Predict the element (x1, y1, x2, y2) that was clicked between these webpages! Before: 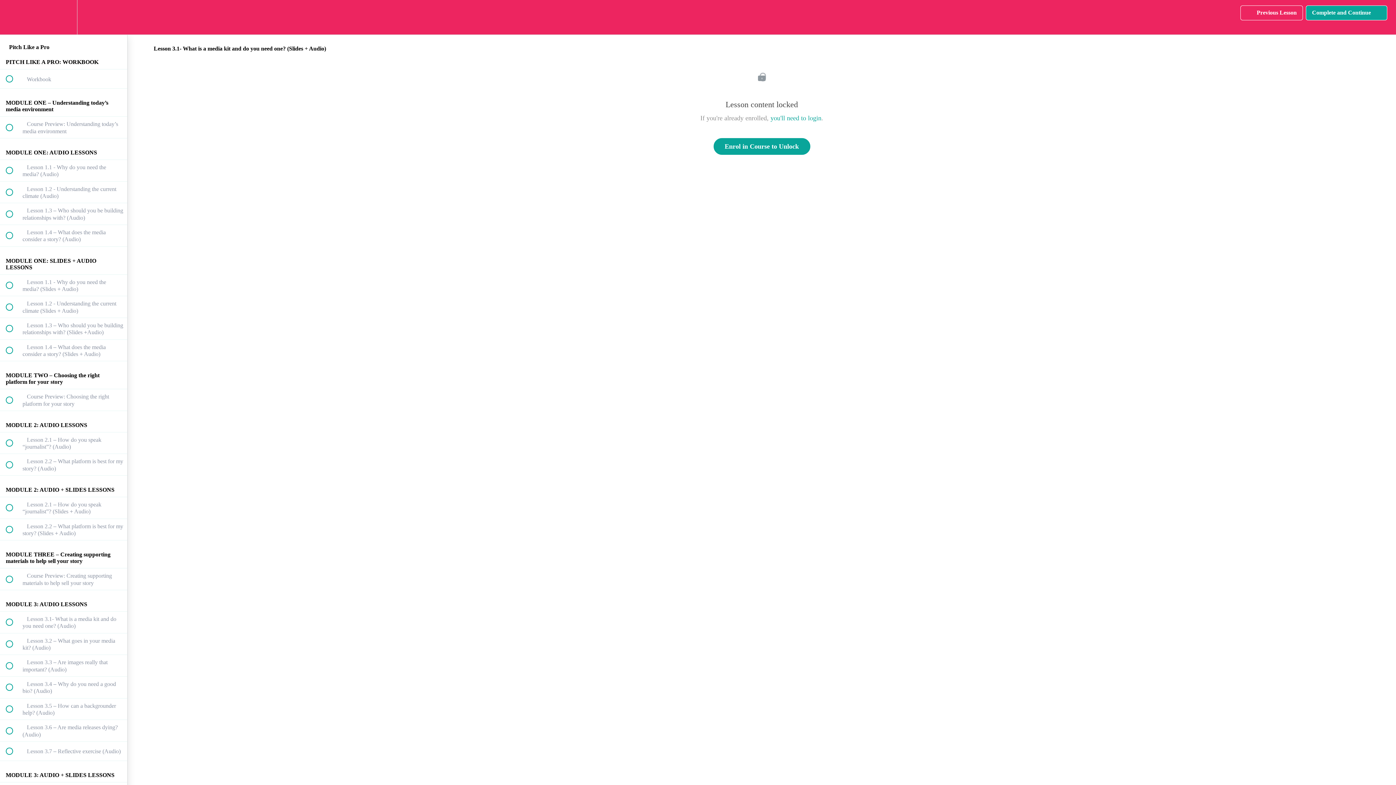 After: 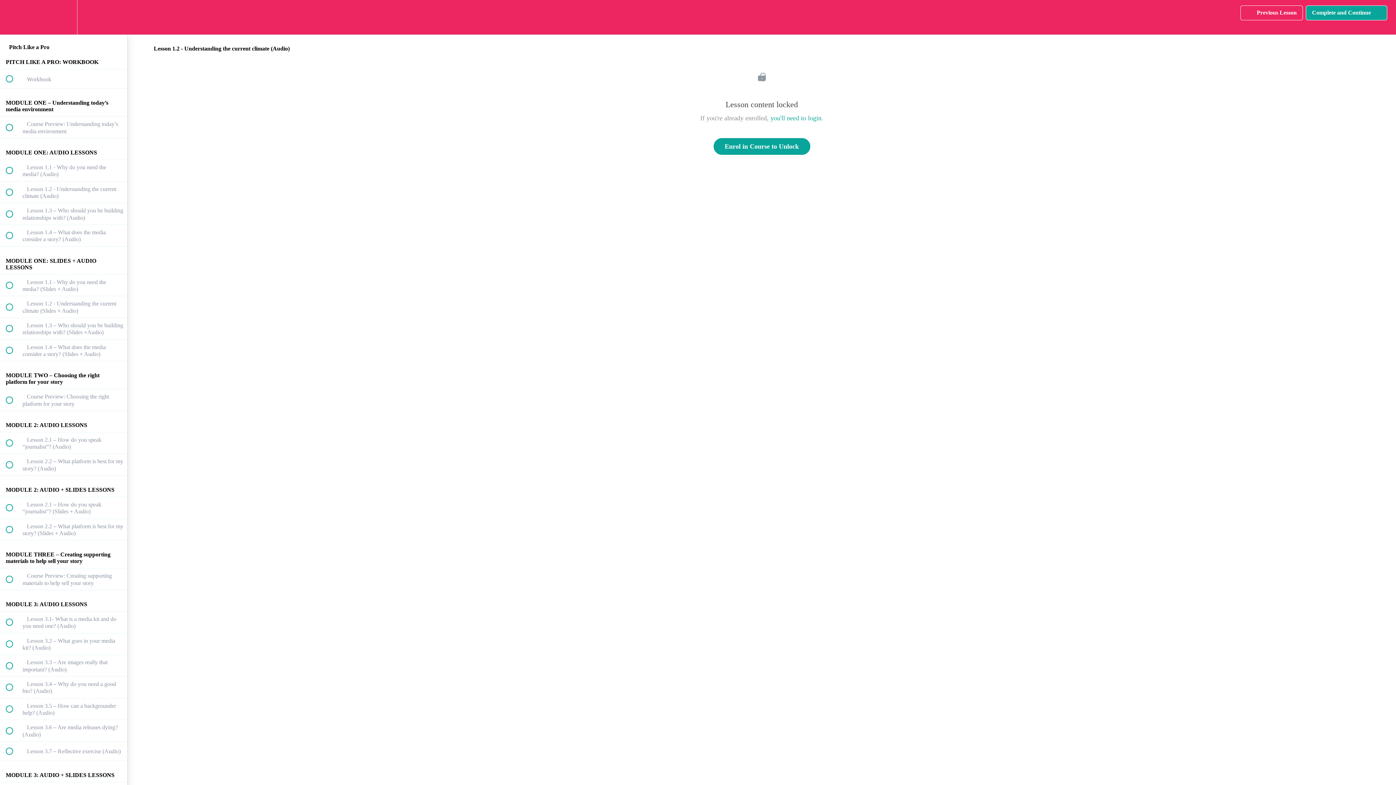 Action: bbox: (0, 181, 127, 202) label:  
 Lesson 1.2 - Understanding the current climate (Audio)